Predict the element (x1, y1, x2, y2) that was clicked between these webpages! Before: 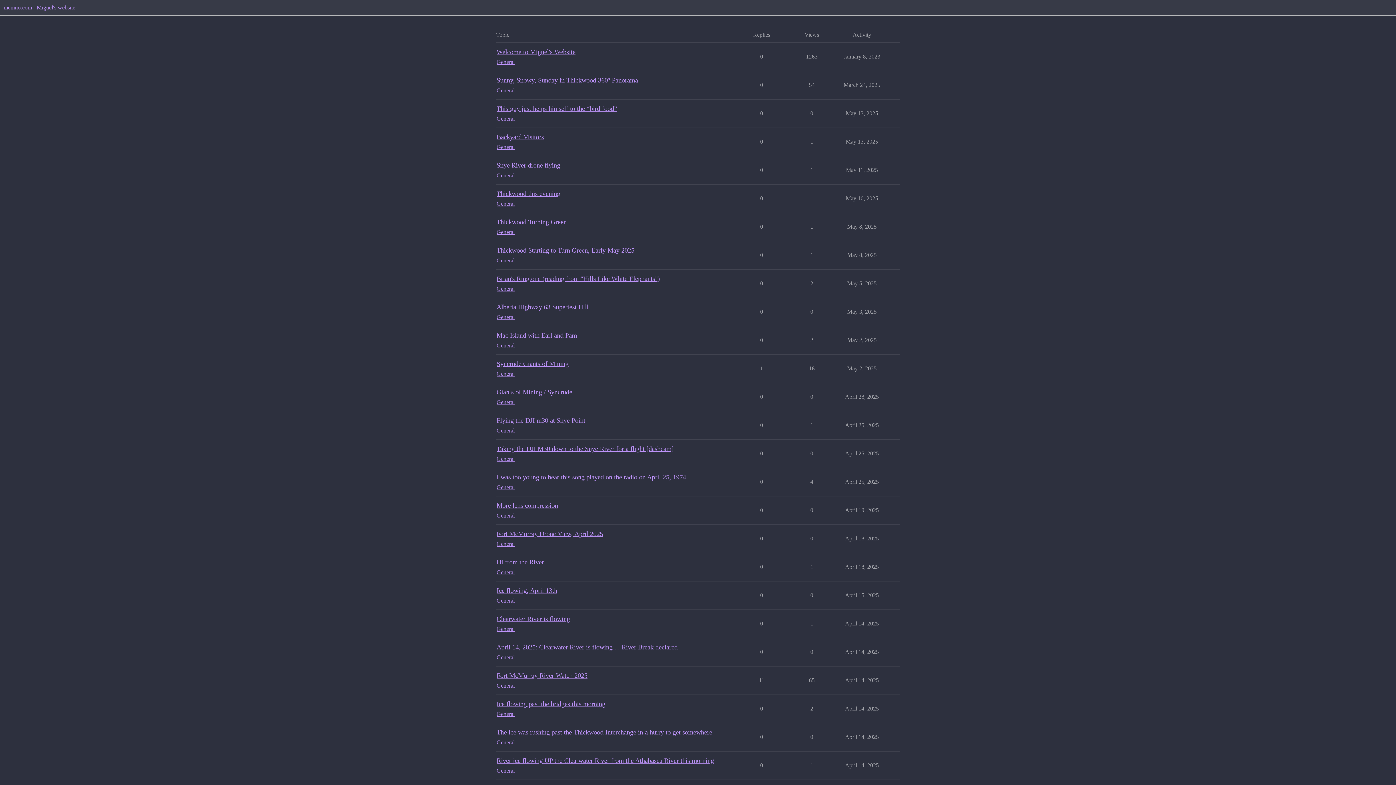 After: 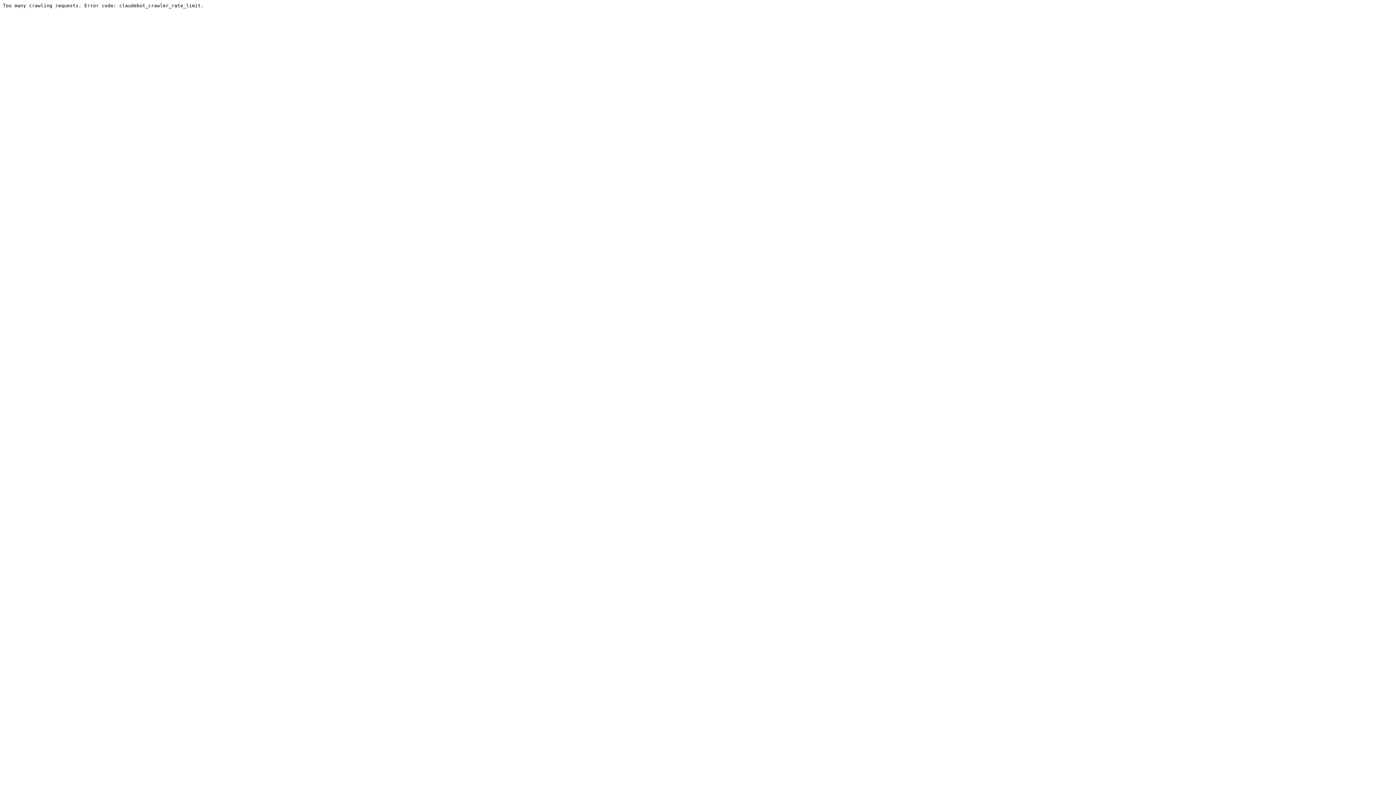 Action: label: Hi from the River bbox: (496, 558, 544, 566)